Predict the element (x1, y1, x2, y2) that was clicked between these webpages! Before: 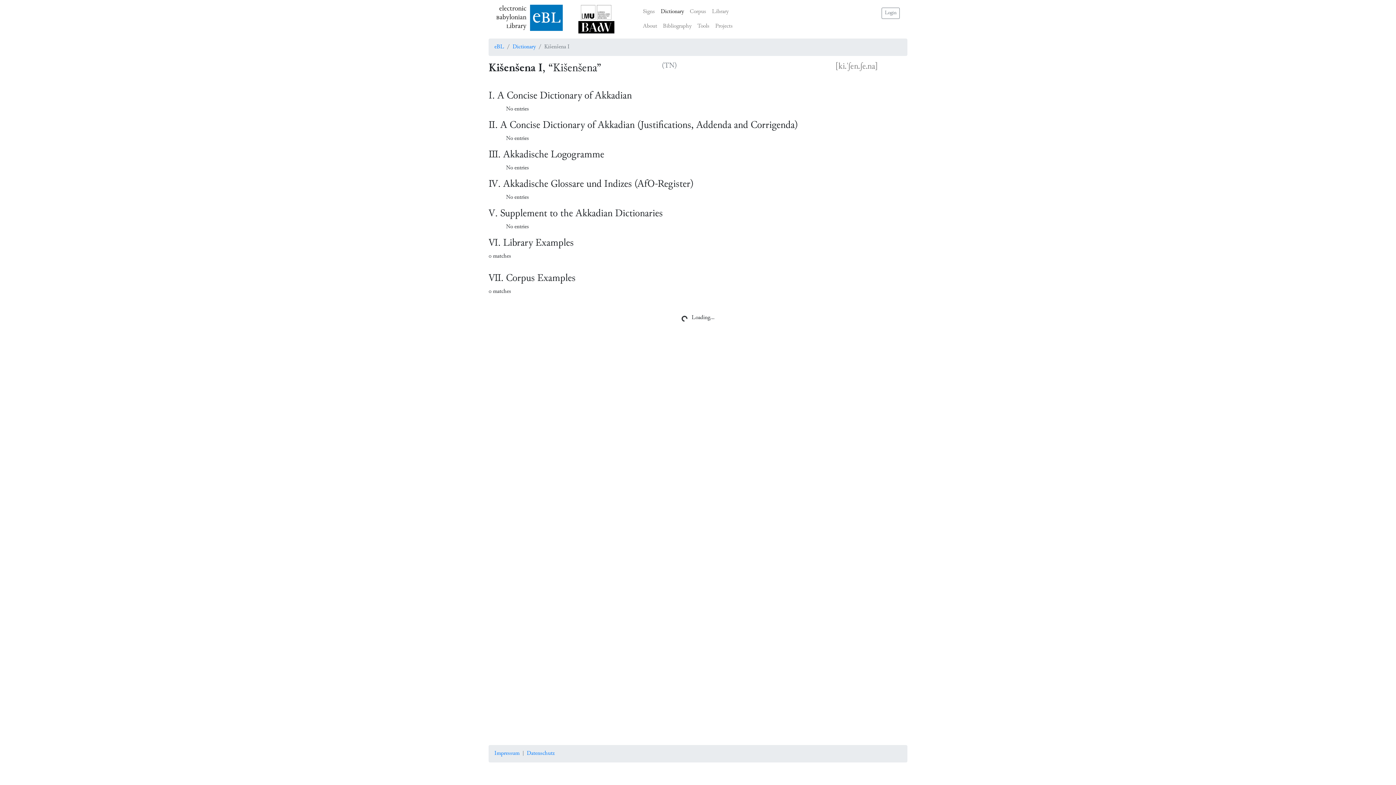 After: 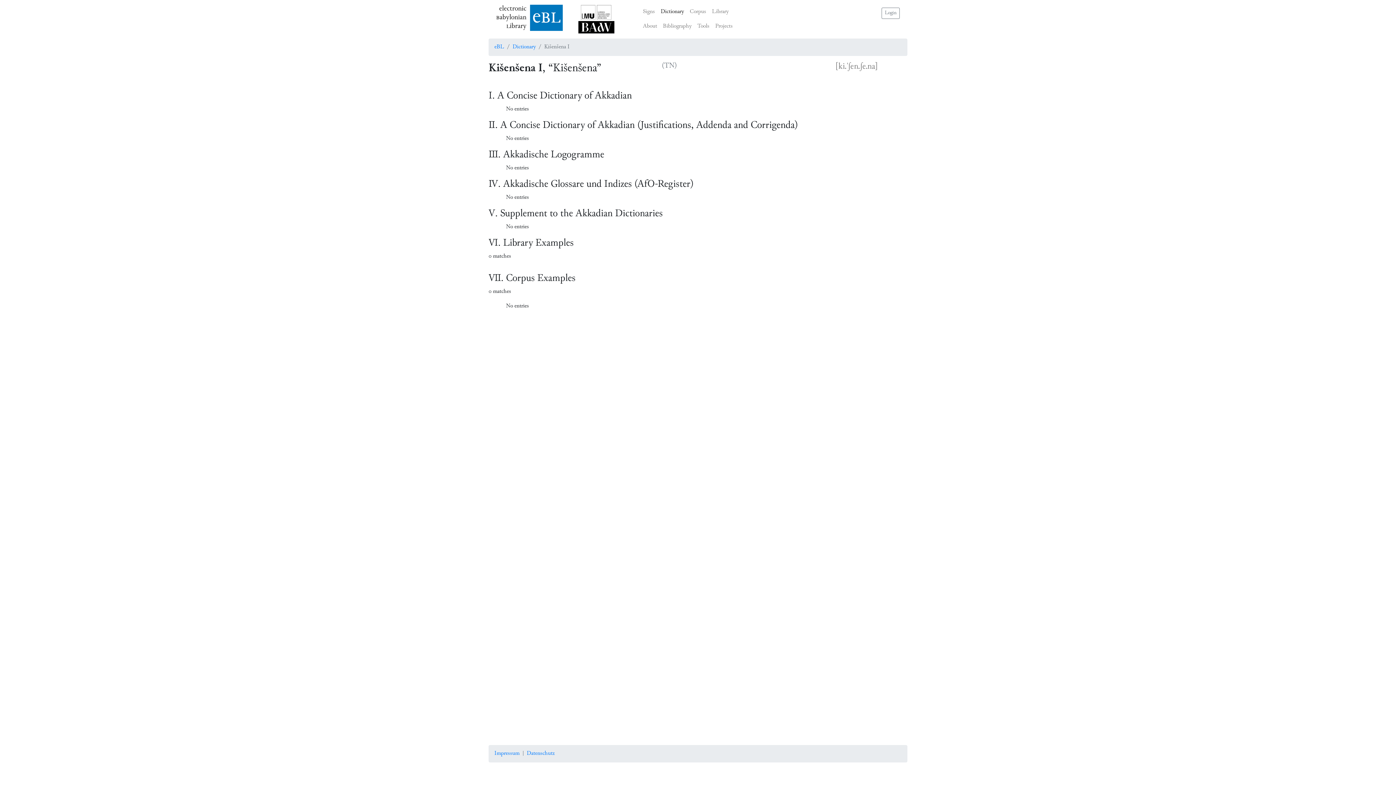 Action: bbox: (578, 21, 614, 33)